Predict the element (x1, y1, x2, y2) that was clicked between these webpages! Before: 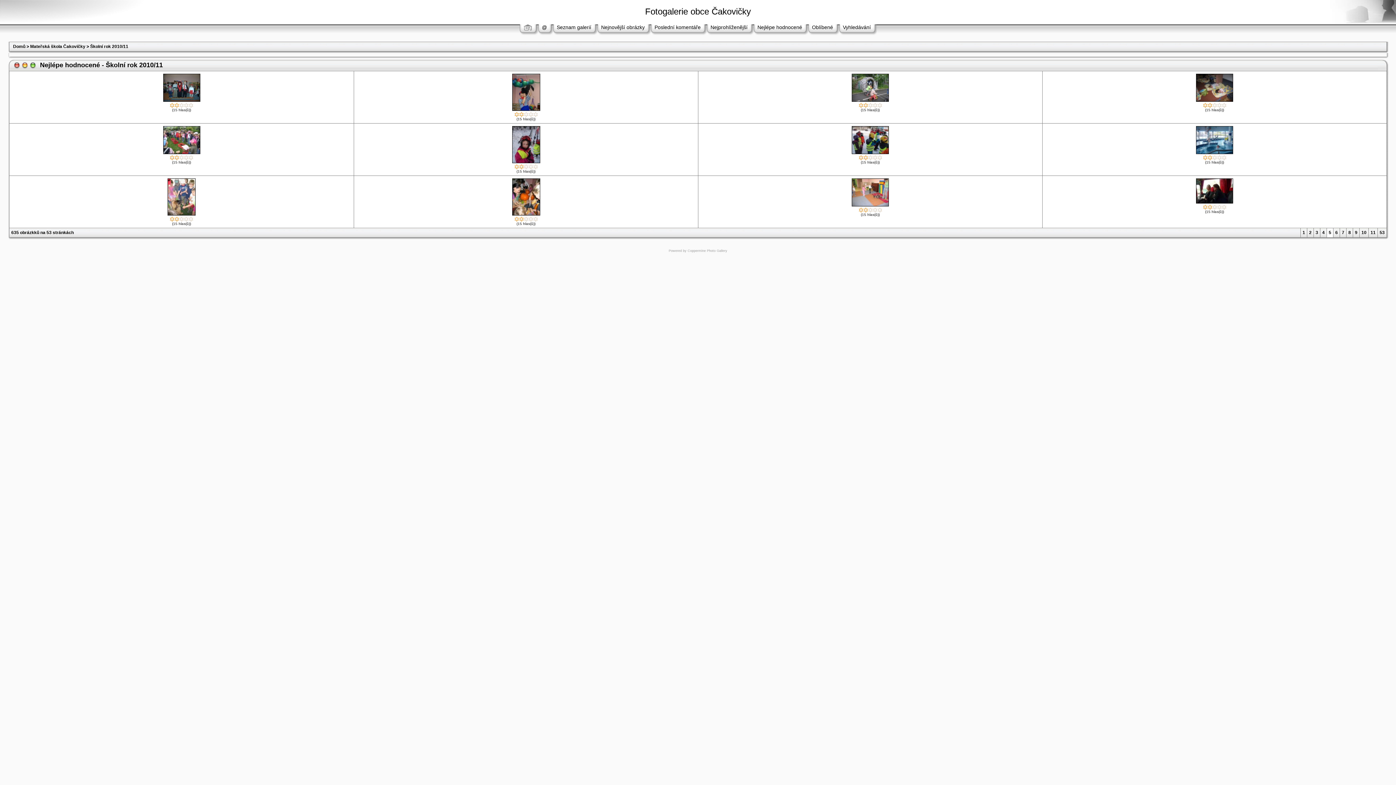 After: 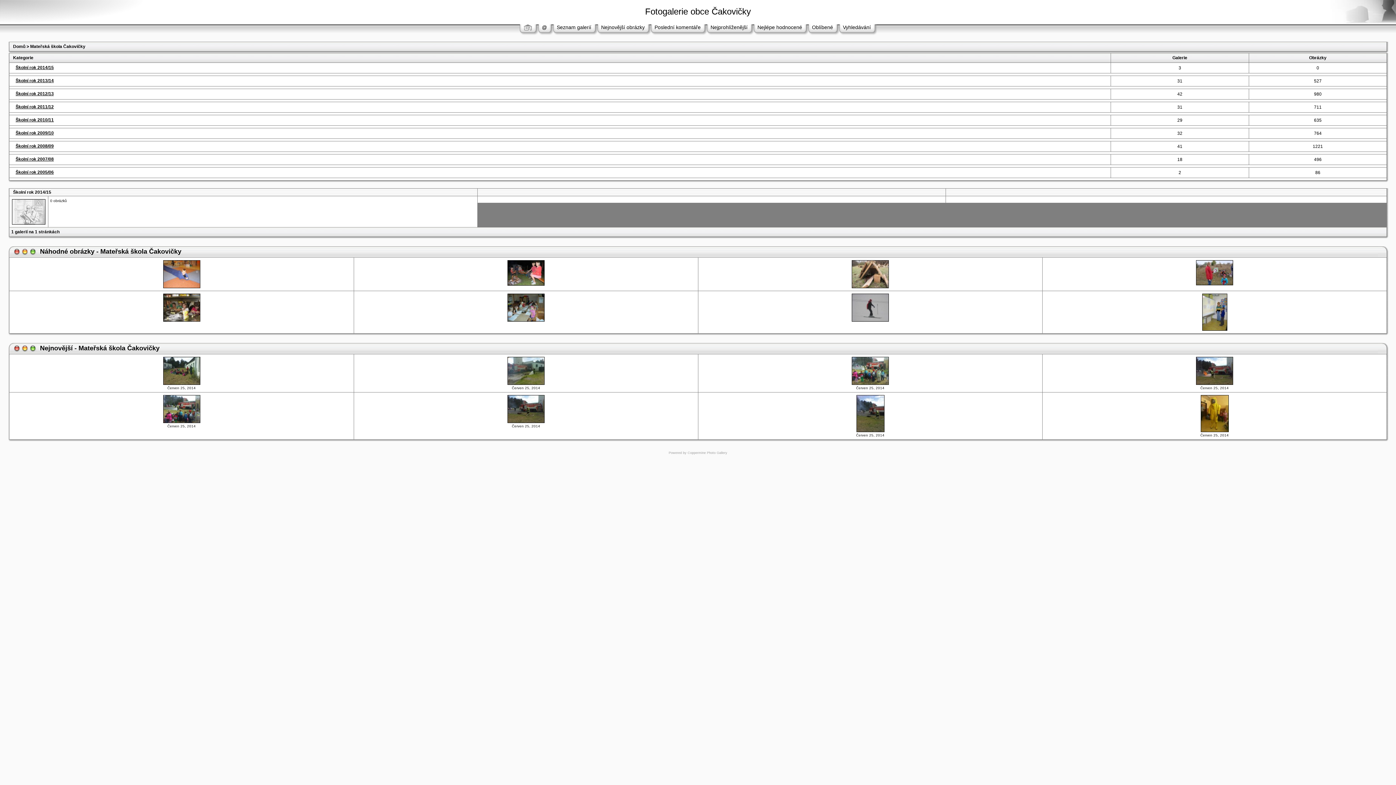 Action: label: Mateřská škola Čakovičky bbox: (30, 44, 85, 49)